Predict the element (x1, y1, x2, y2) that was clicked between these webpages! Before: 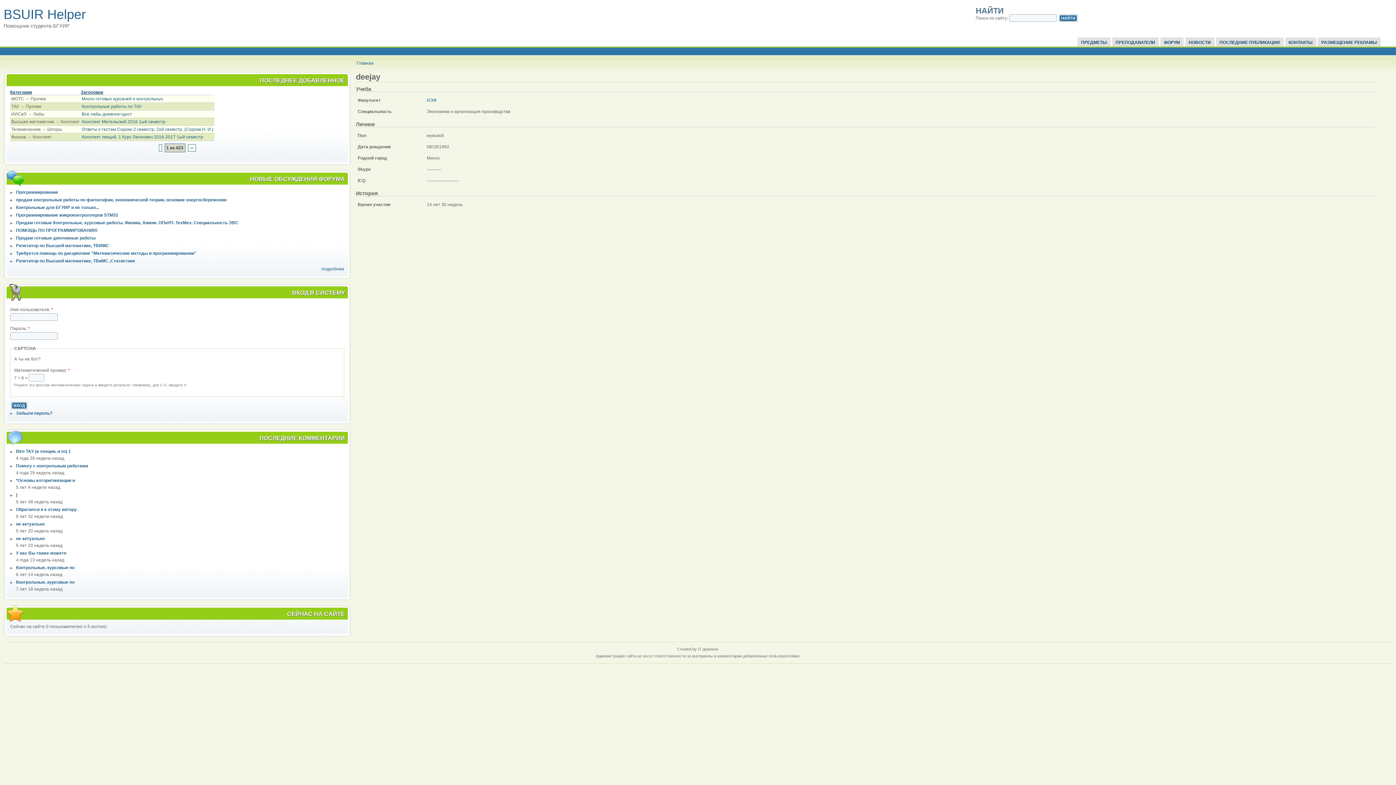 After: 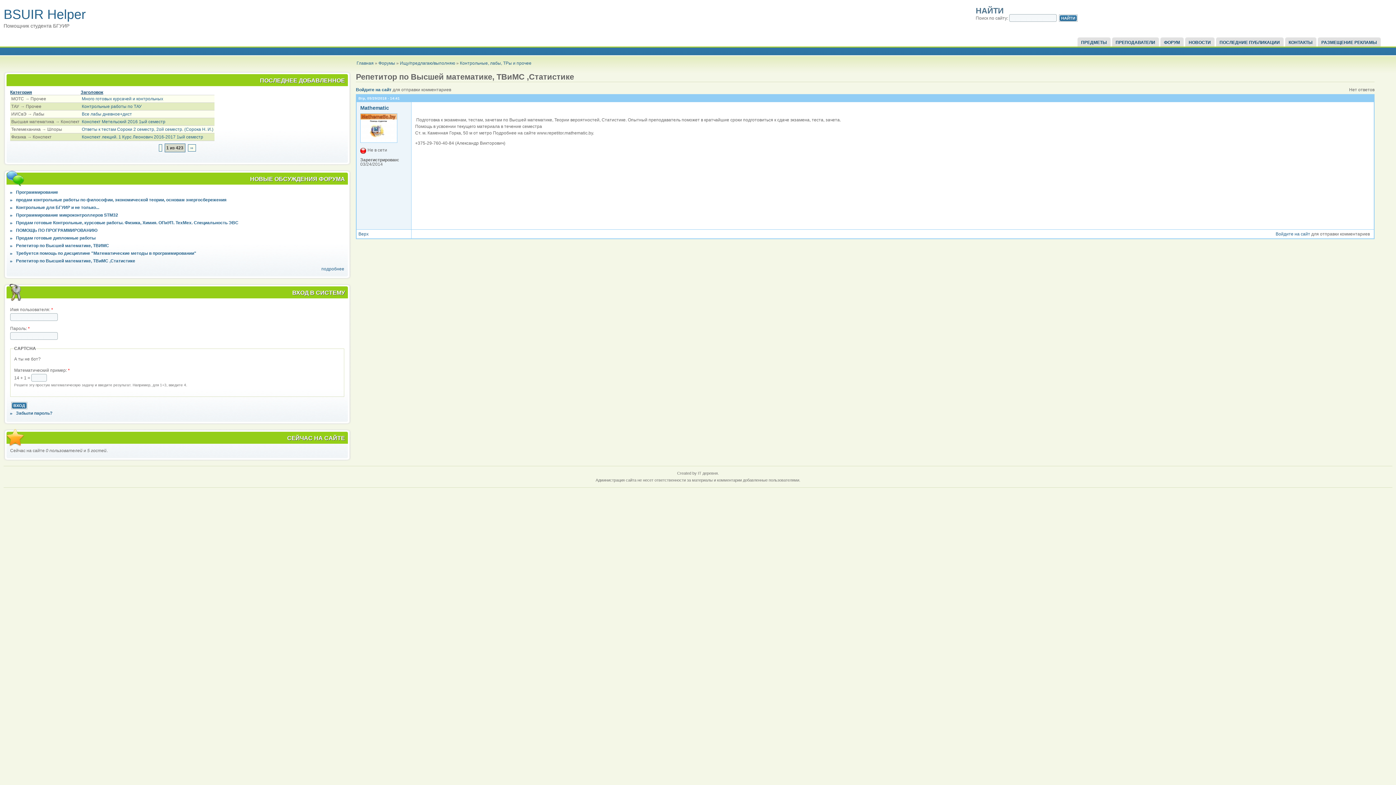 Action: bbox: (16, 258, 135, 263) label: Репетитор по Высшей математике, ТВиМС ,Статистике